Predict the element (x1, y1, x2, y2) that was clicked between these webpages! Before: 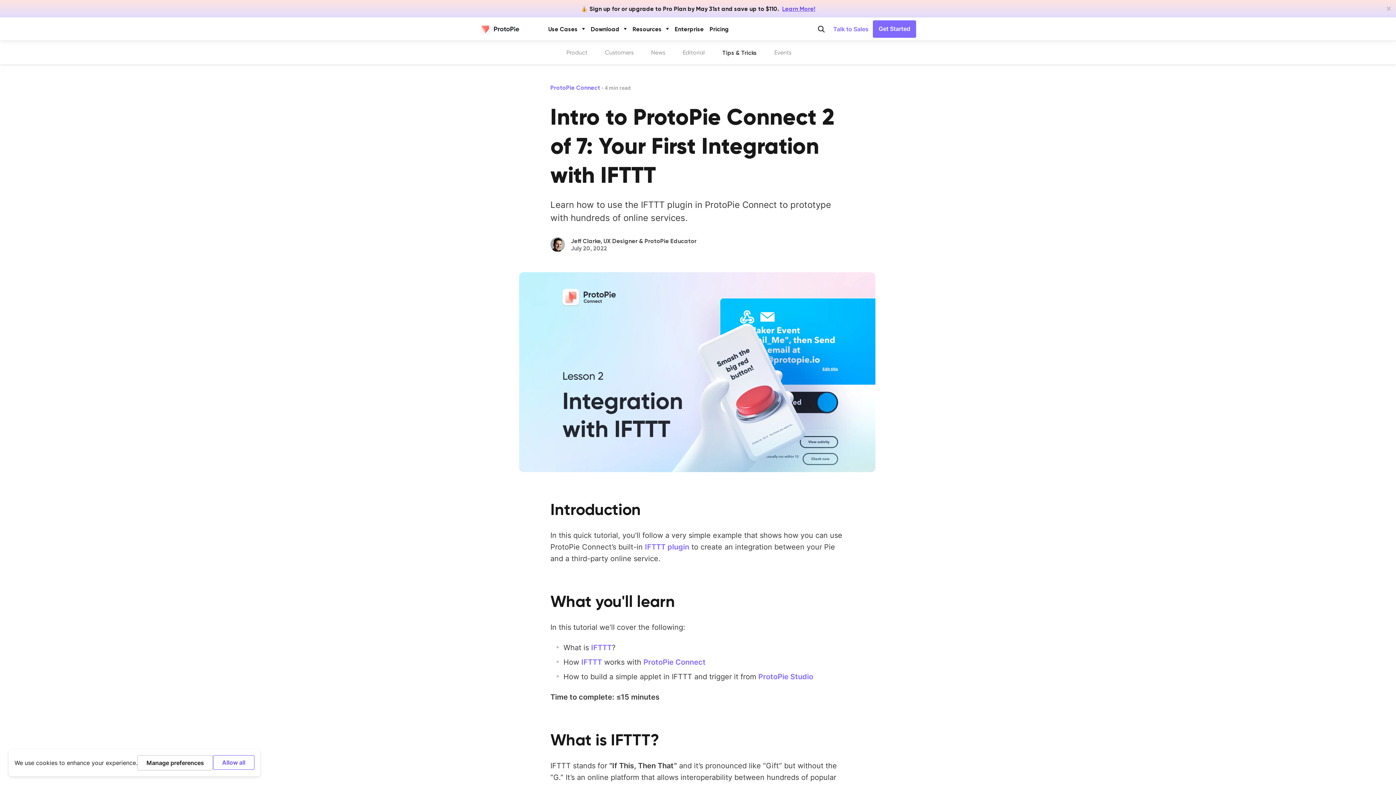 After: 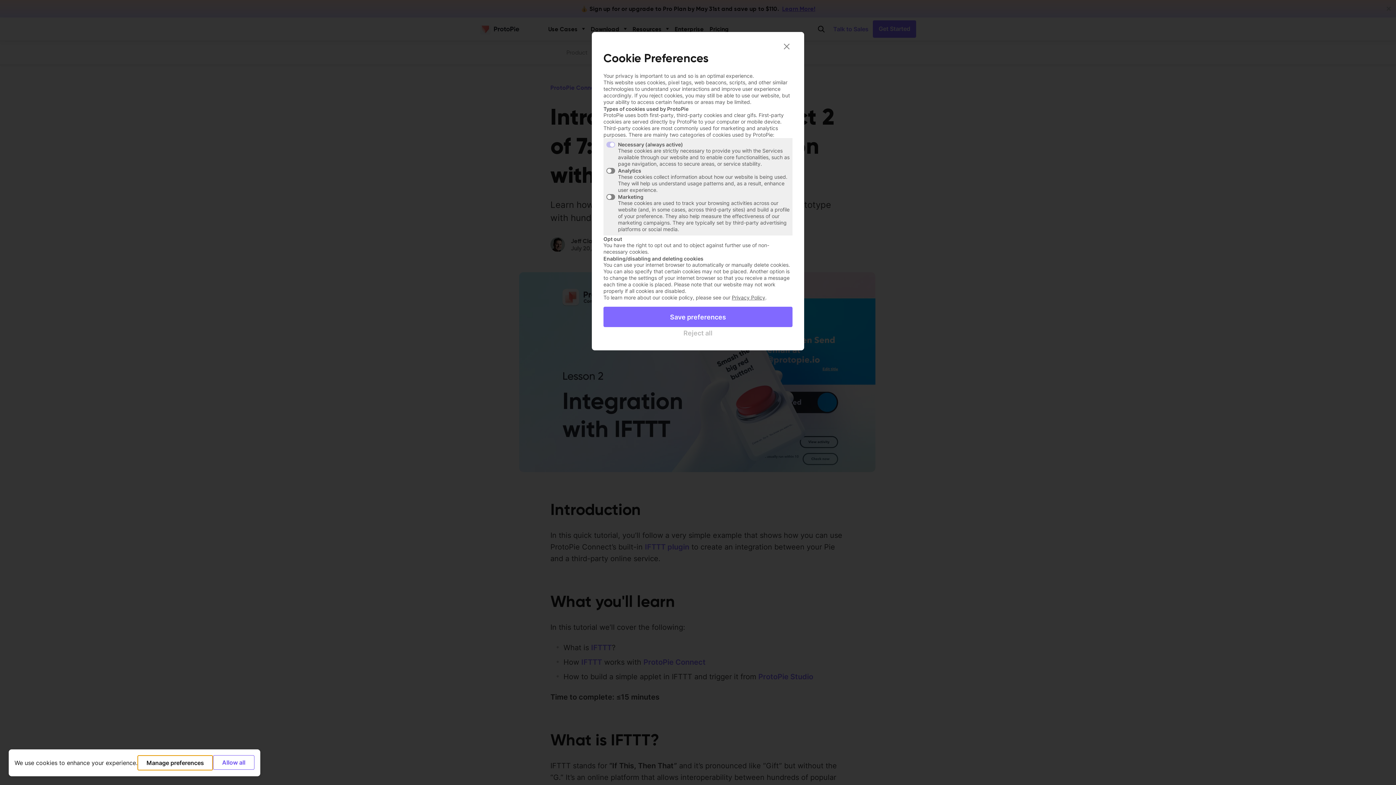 Action: bbox: (137, 755, 213, 770) label: Manage preferences